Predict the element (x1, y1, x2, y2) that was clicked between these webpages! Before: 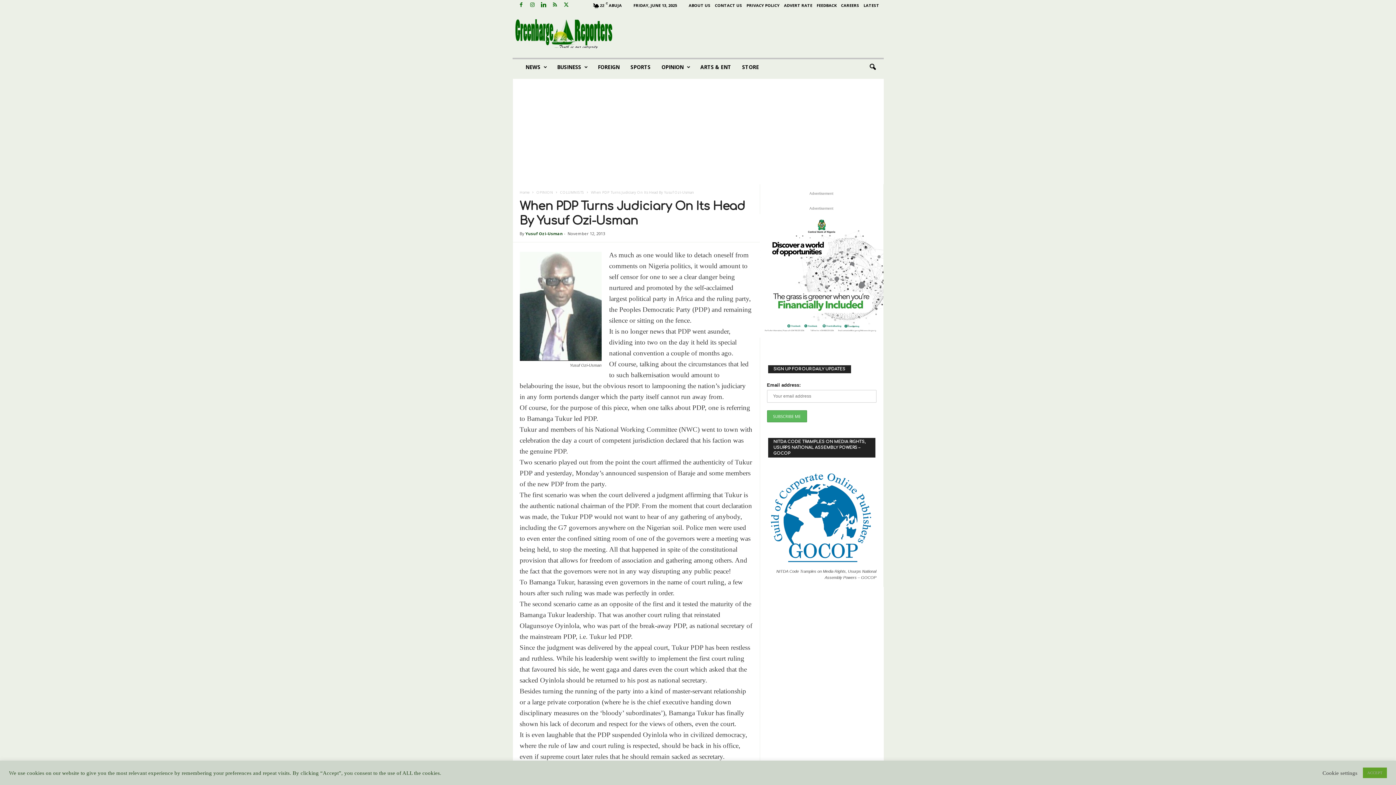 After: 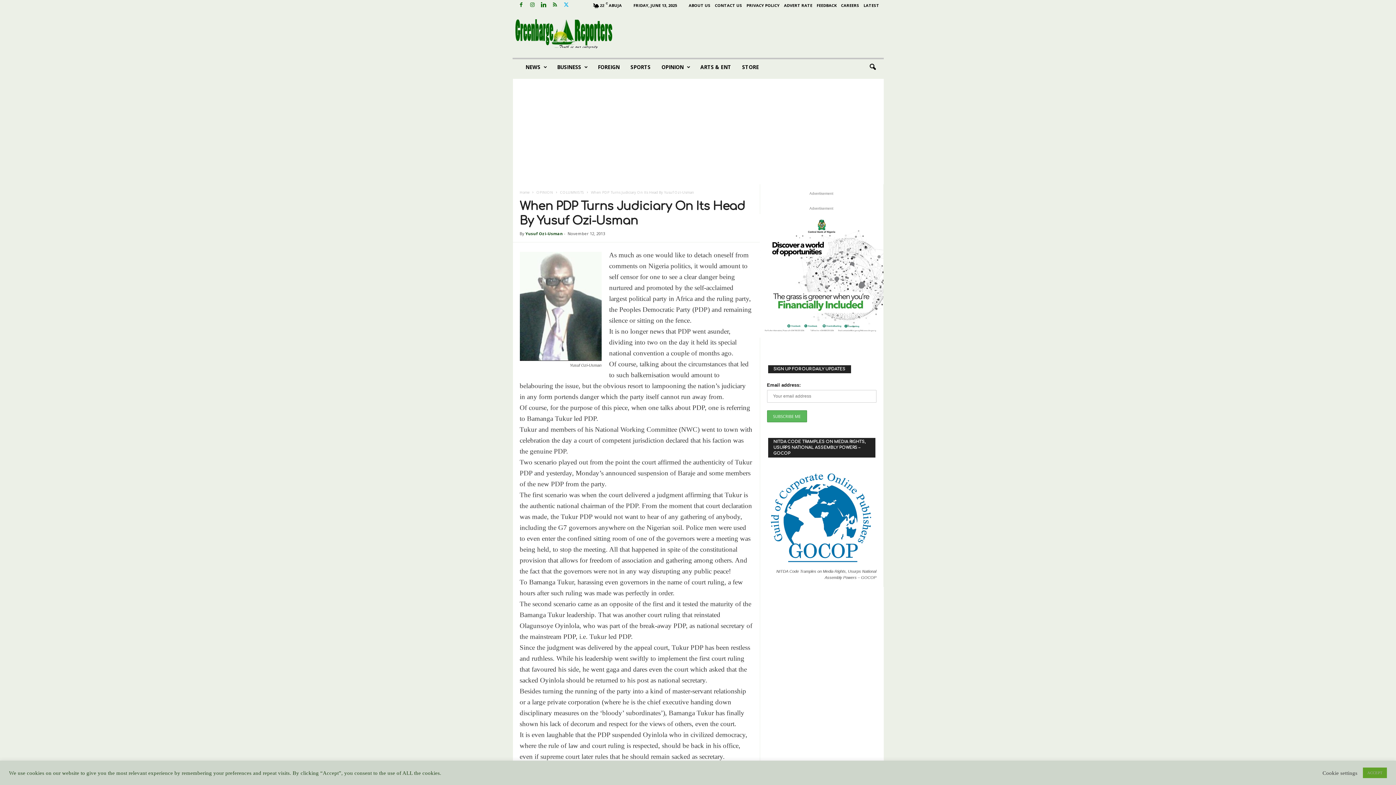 Action: bbox: (562, 0, 570, 10)